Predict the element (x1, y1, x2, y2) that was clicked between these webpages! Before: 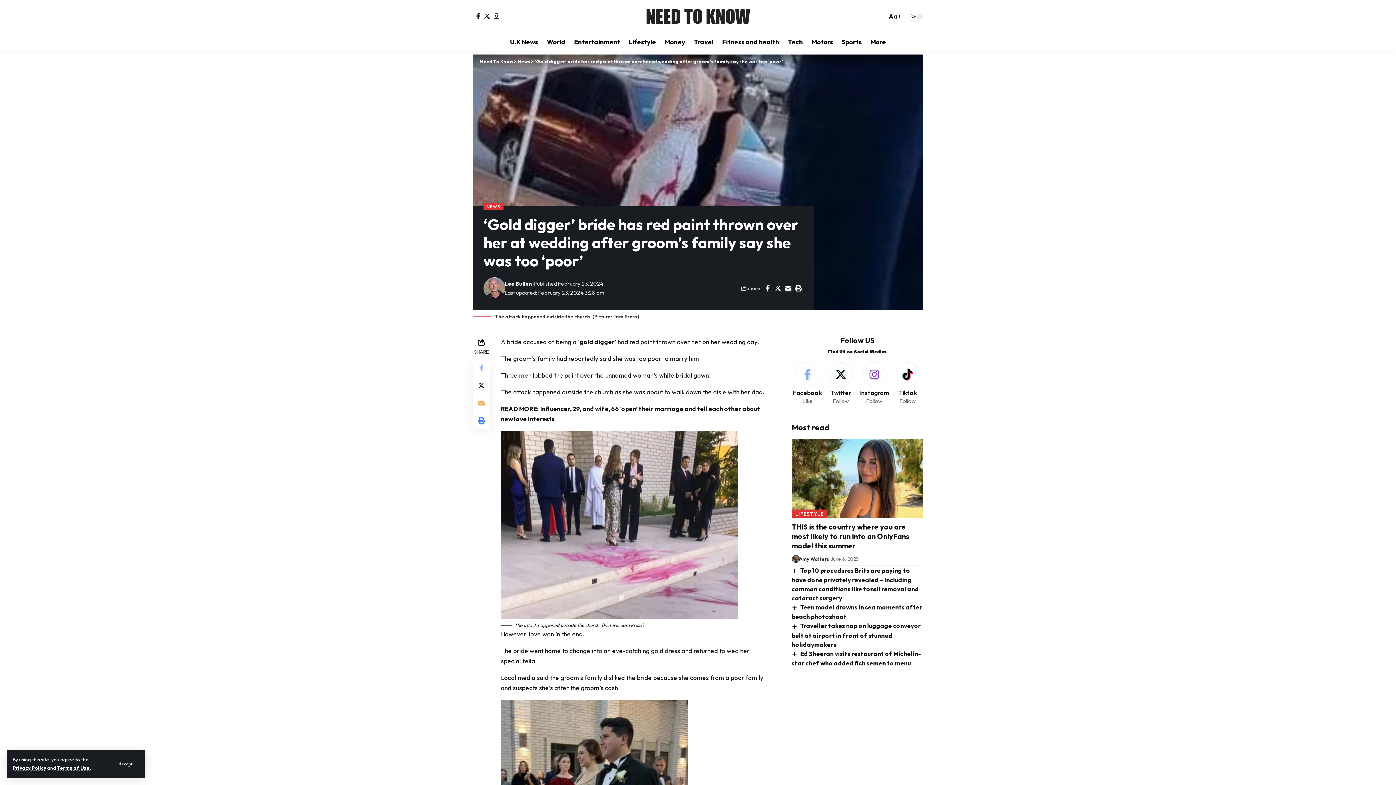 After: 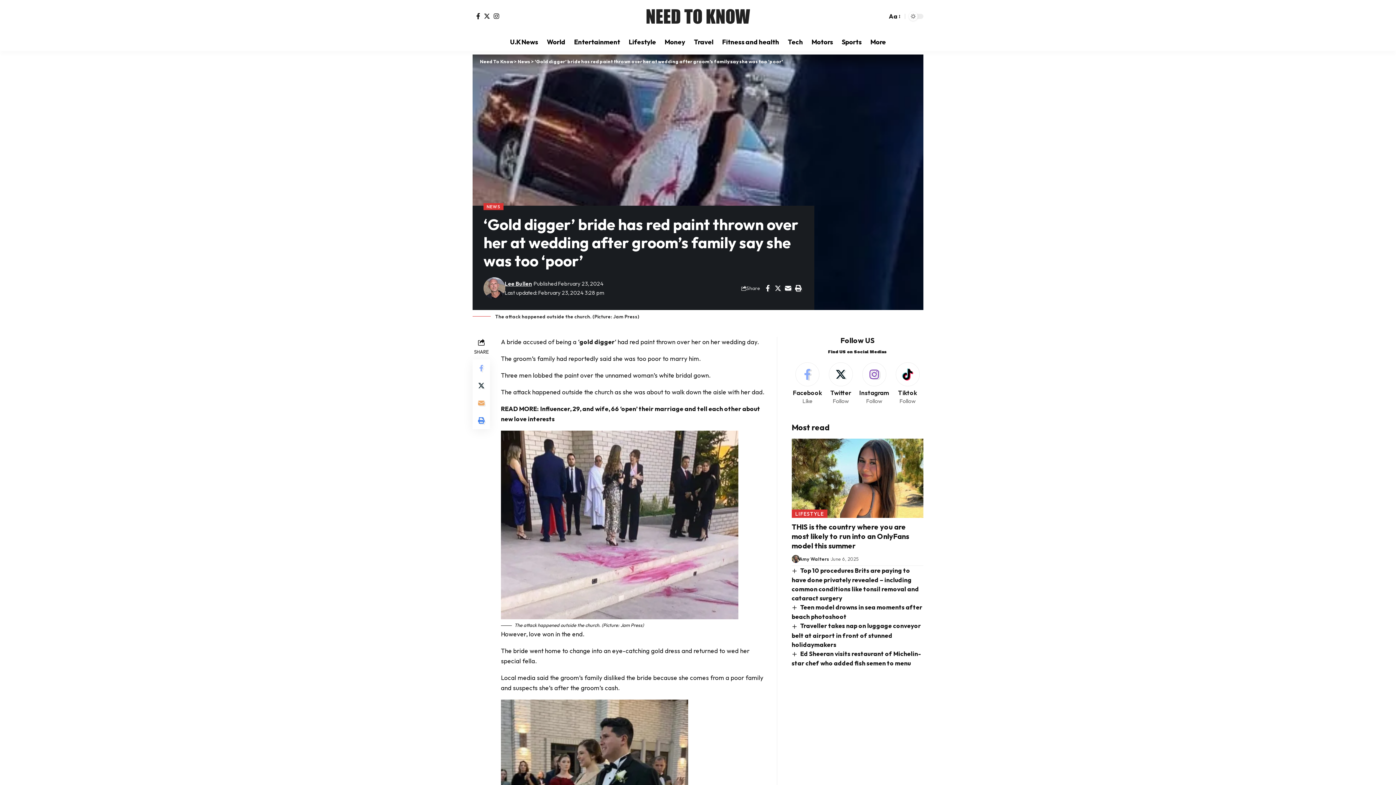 Action: label: Accept bbox: (111, 758, 140, 770)